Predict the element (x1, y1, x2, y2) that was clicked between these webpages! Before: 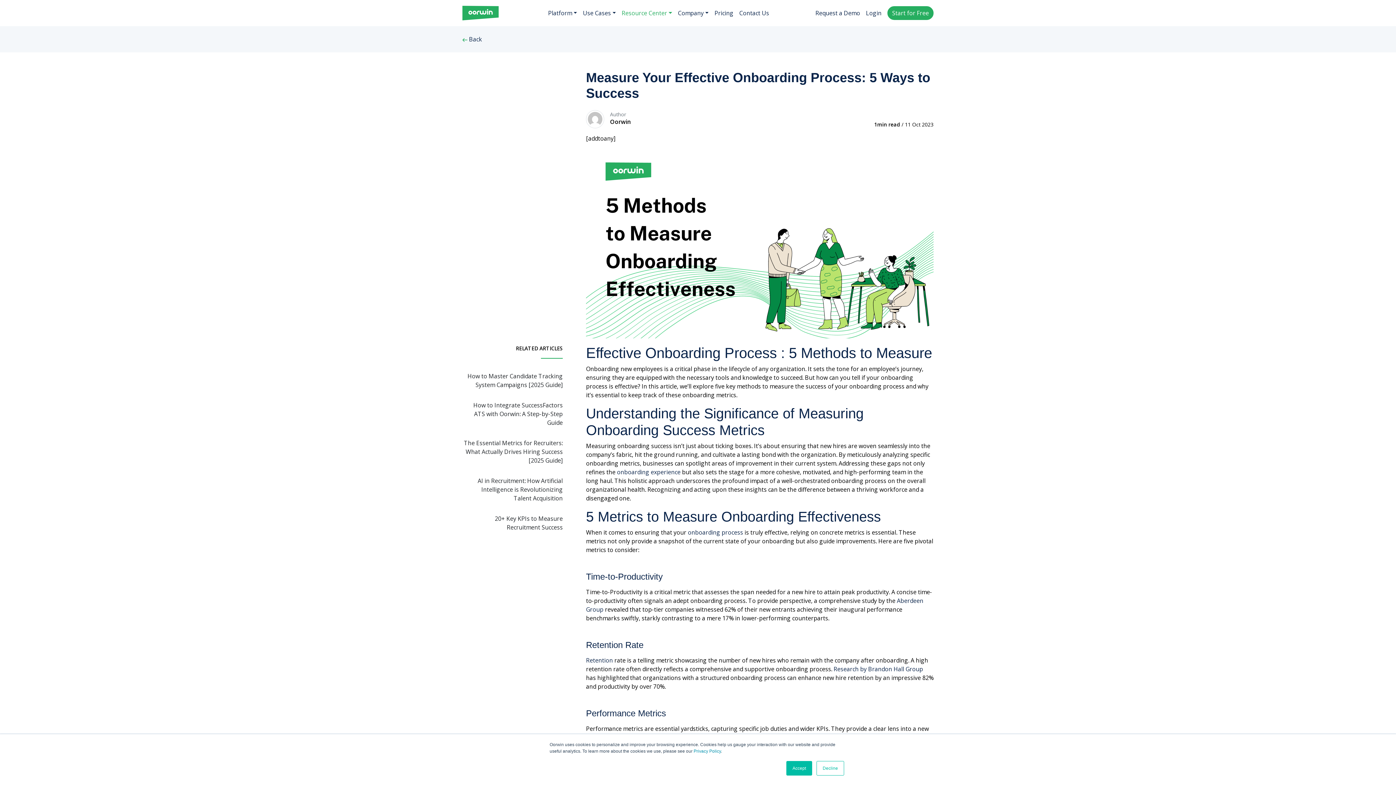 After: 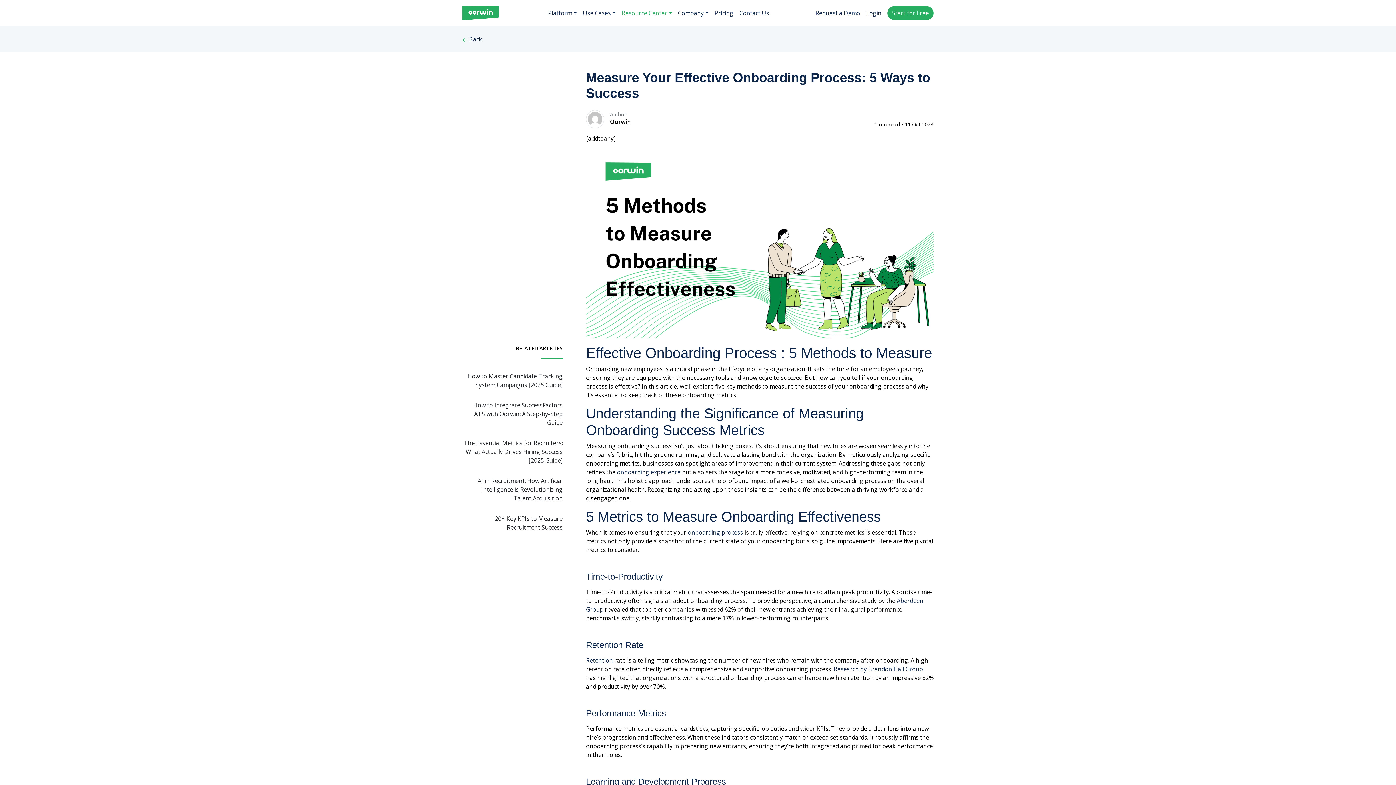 Action: label: Accept bbox: (786, 761, 812, 776)